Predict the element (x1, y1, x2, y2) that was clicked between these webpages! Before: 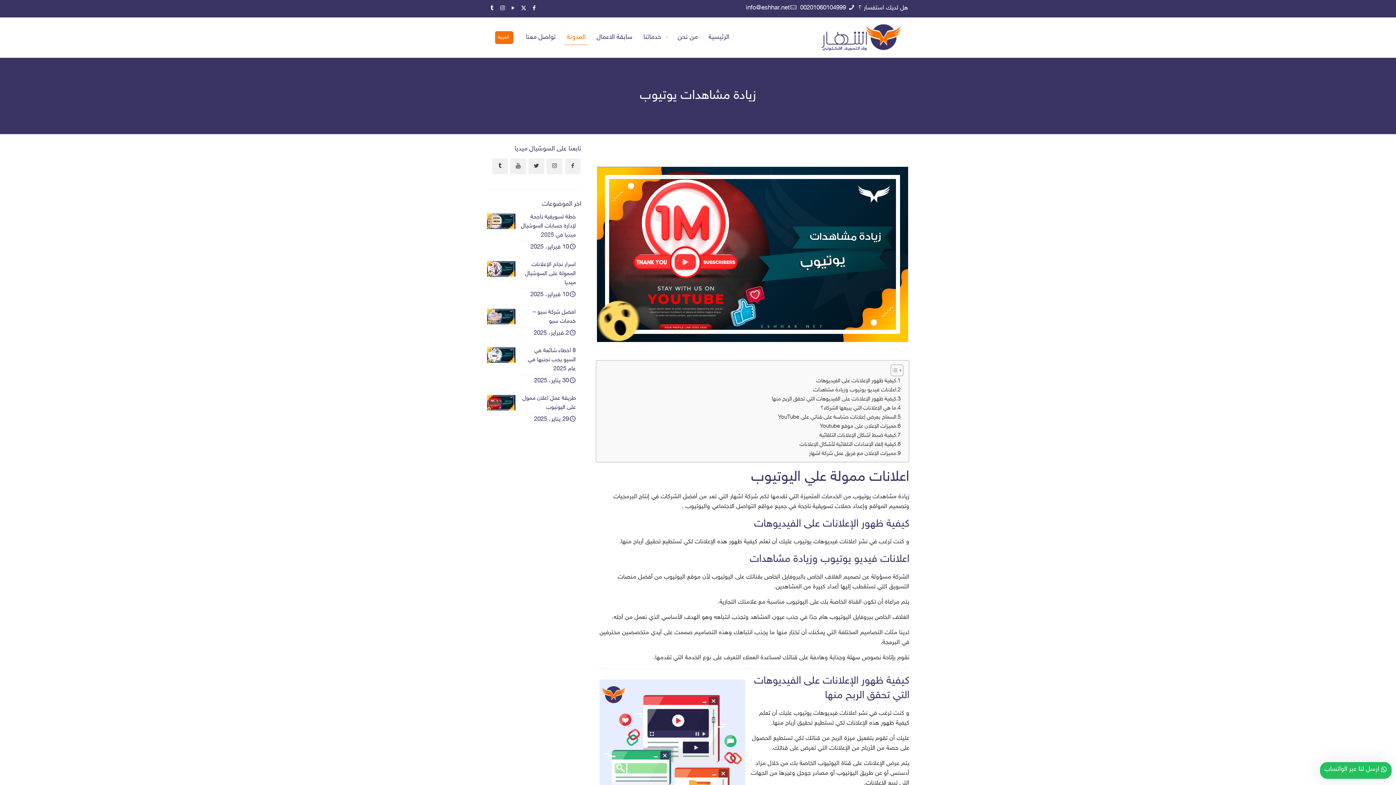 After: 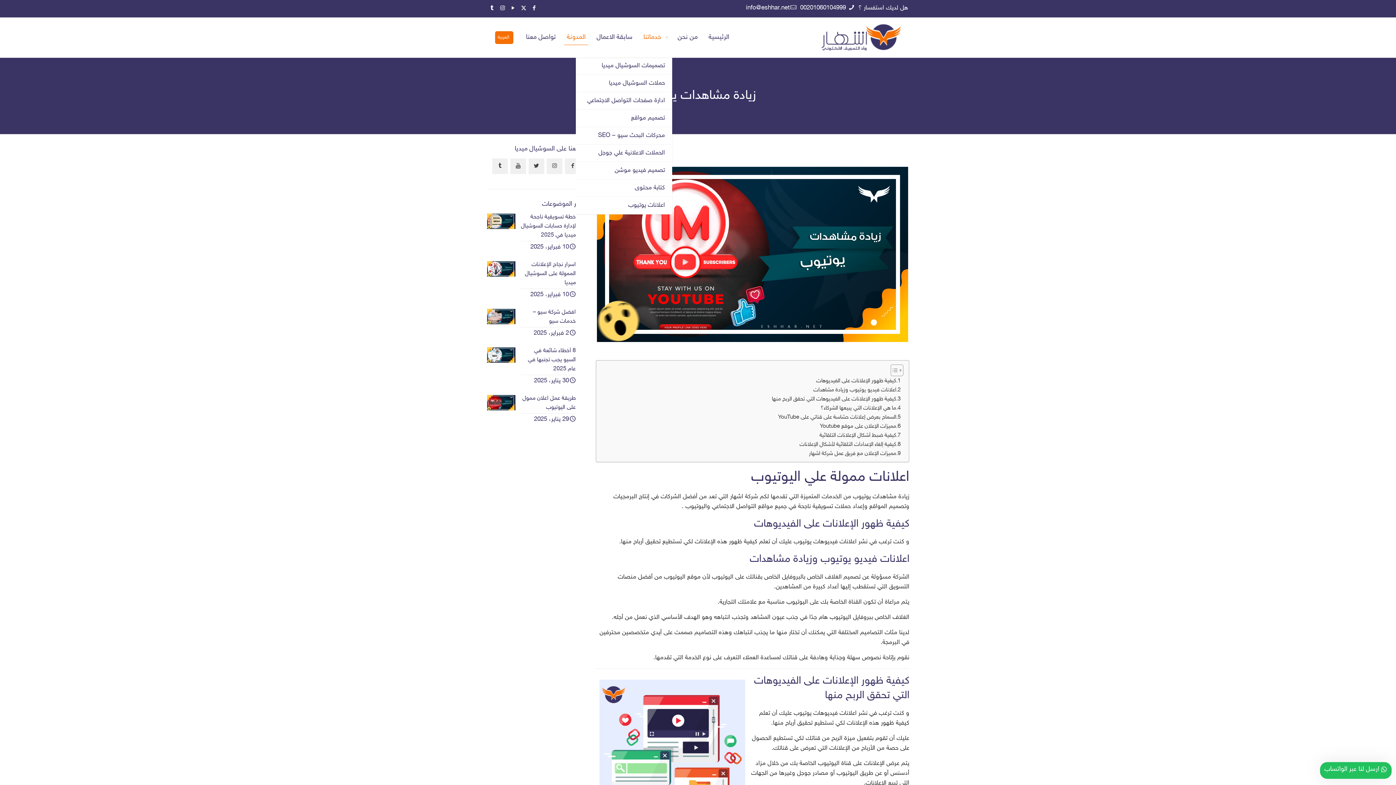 Action: bbox: (638, 17, 672, 57) label: خدماتنا